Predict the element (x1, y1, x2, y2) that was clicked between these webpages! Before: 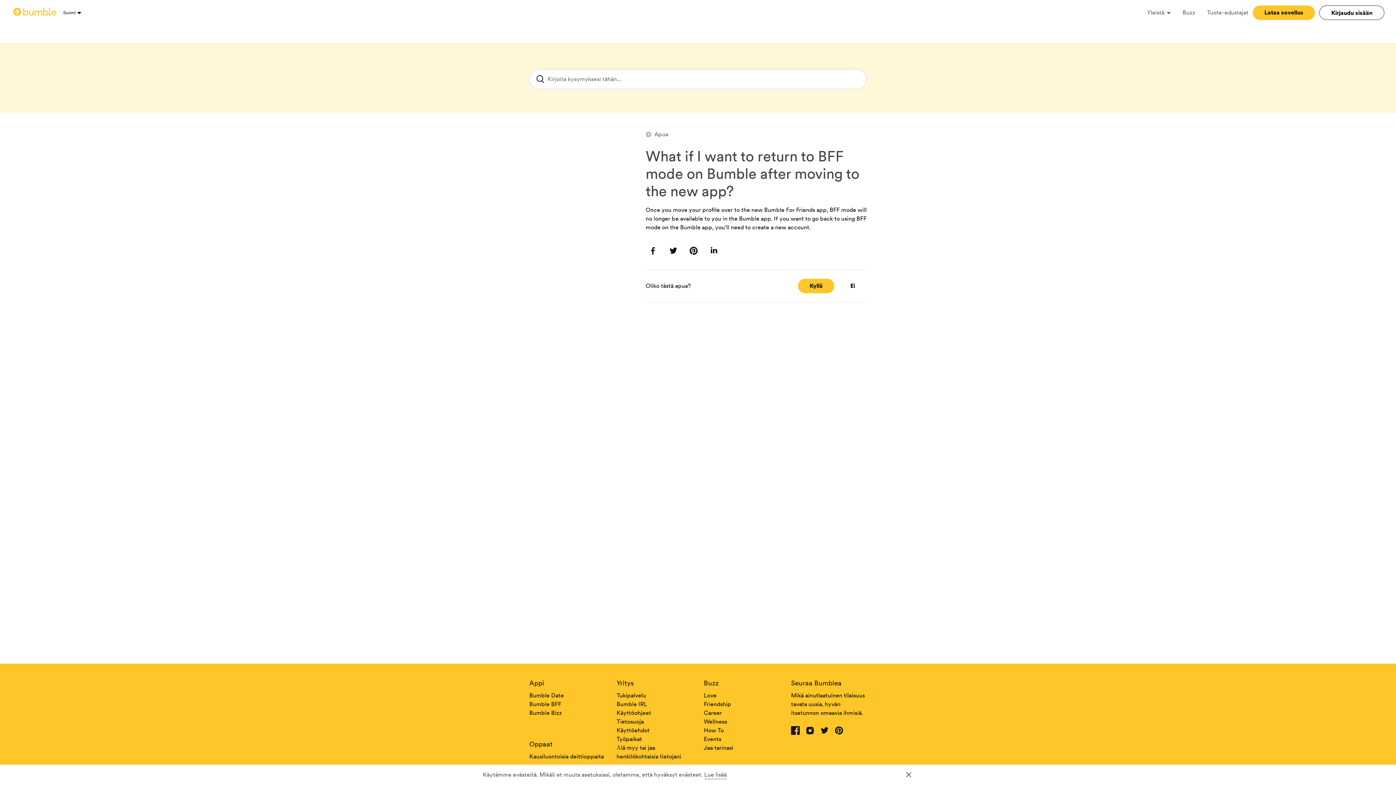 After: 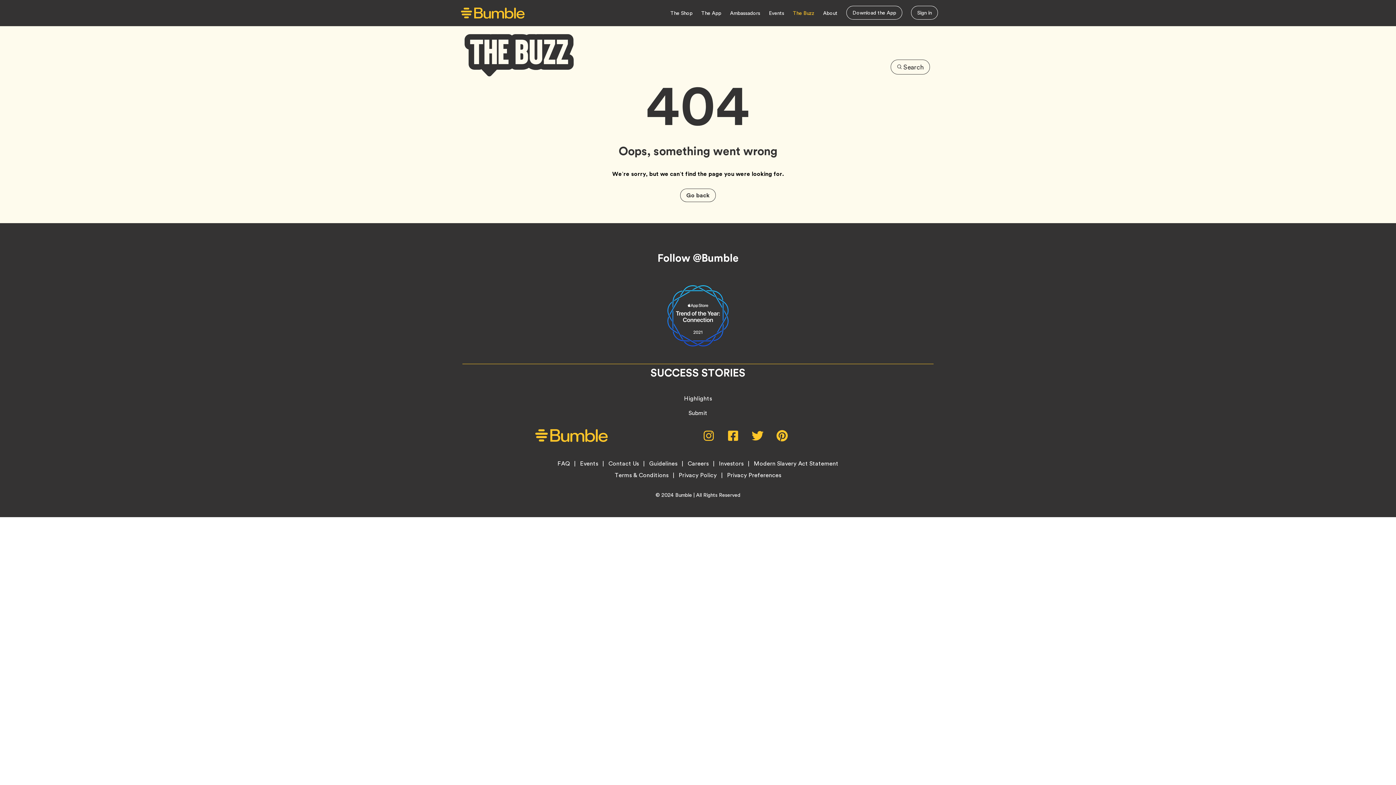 Action: bbox: (704, 726, 724, 734) label: How To